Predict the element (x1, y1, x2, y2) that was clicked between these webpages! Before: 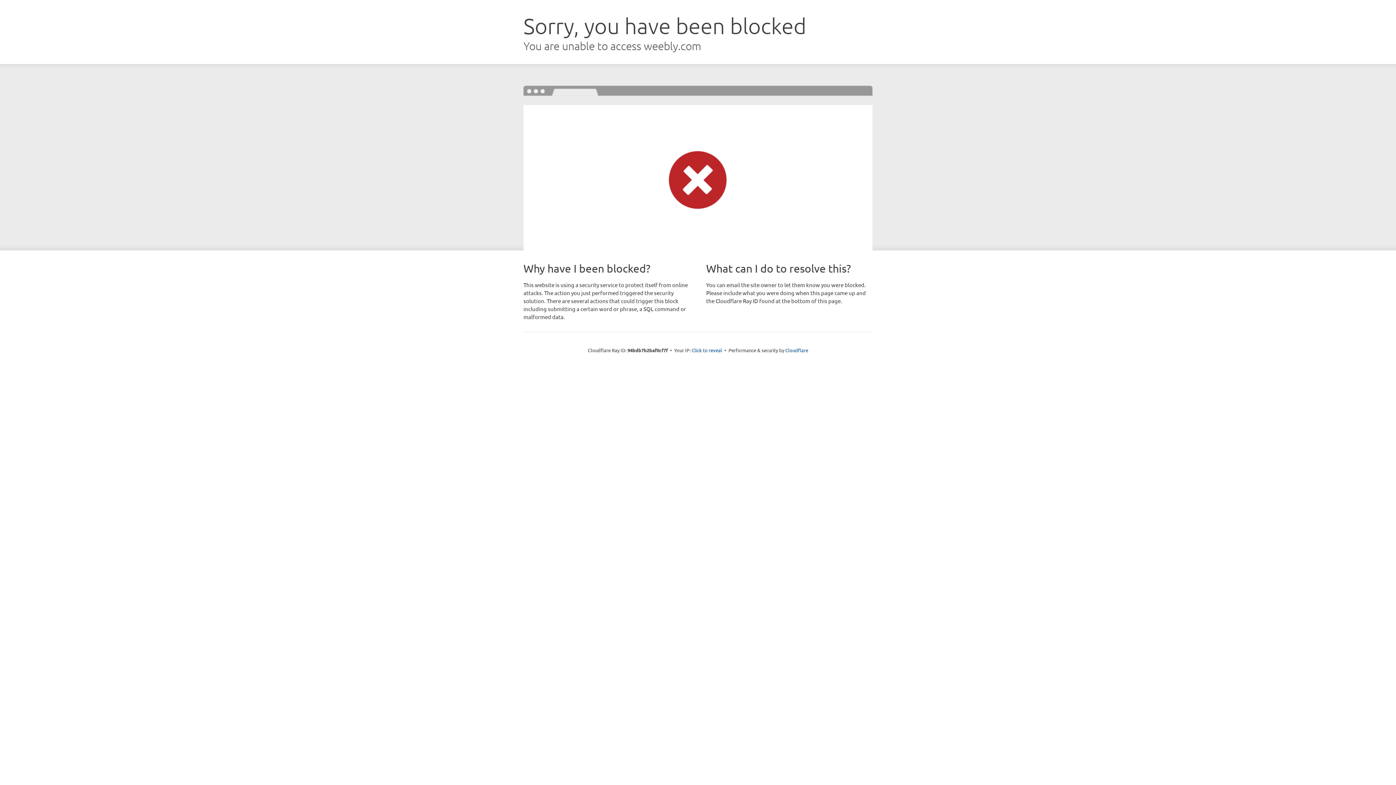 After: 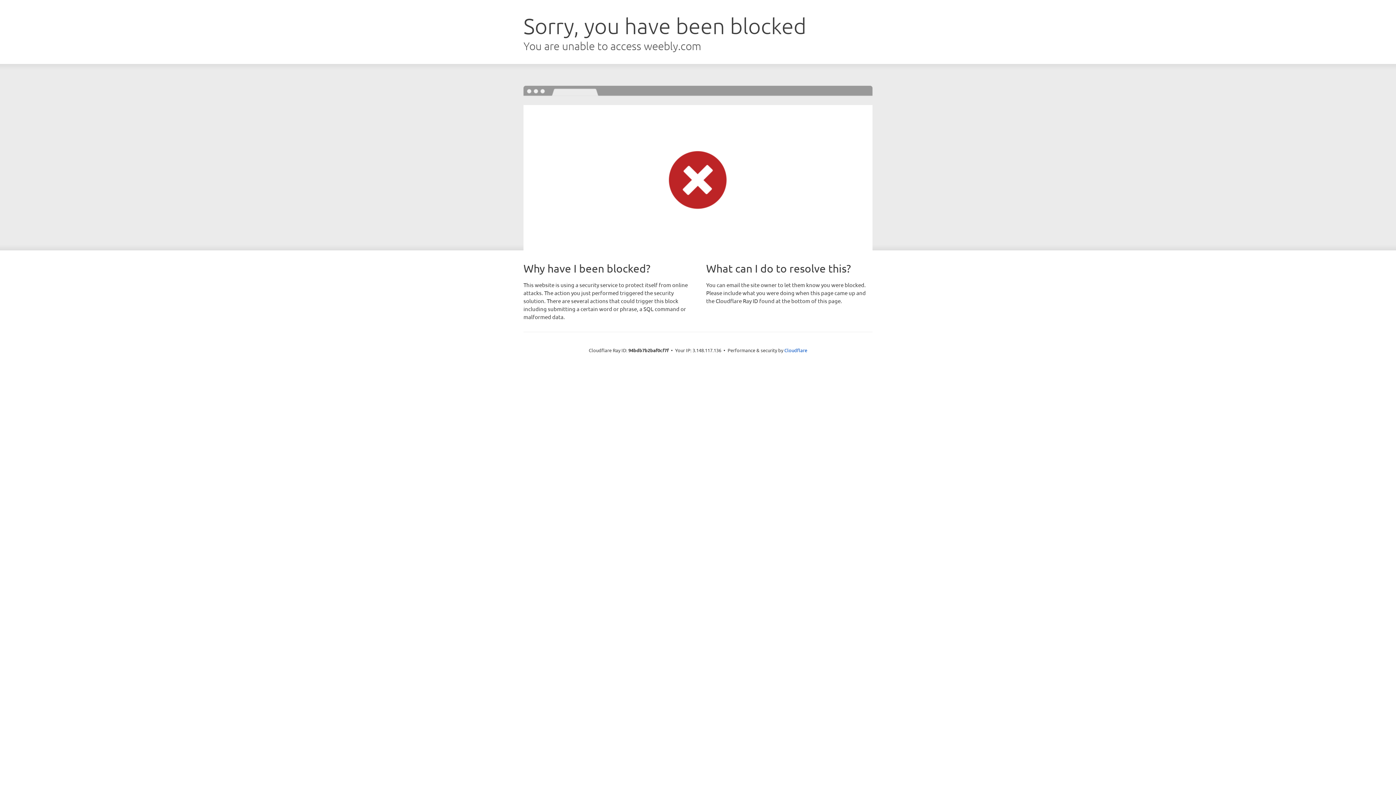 Action: bbox: (691, 346, 722, 353) label: Click to reveal